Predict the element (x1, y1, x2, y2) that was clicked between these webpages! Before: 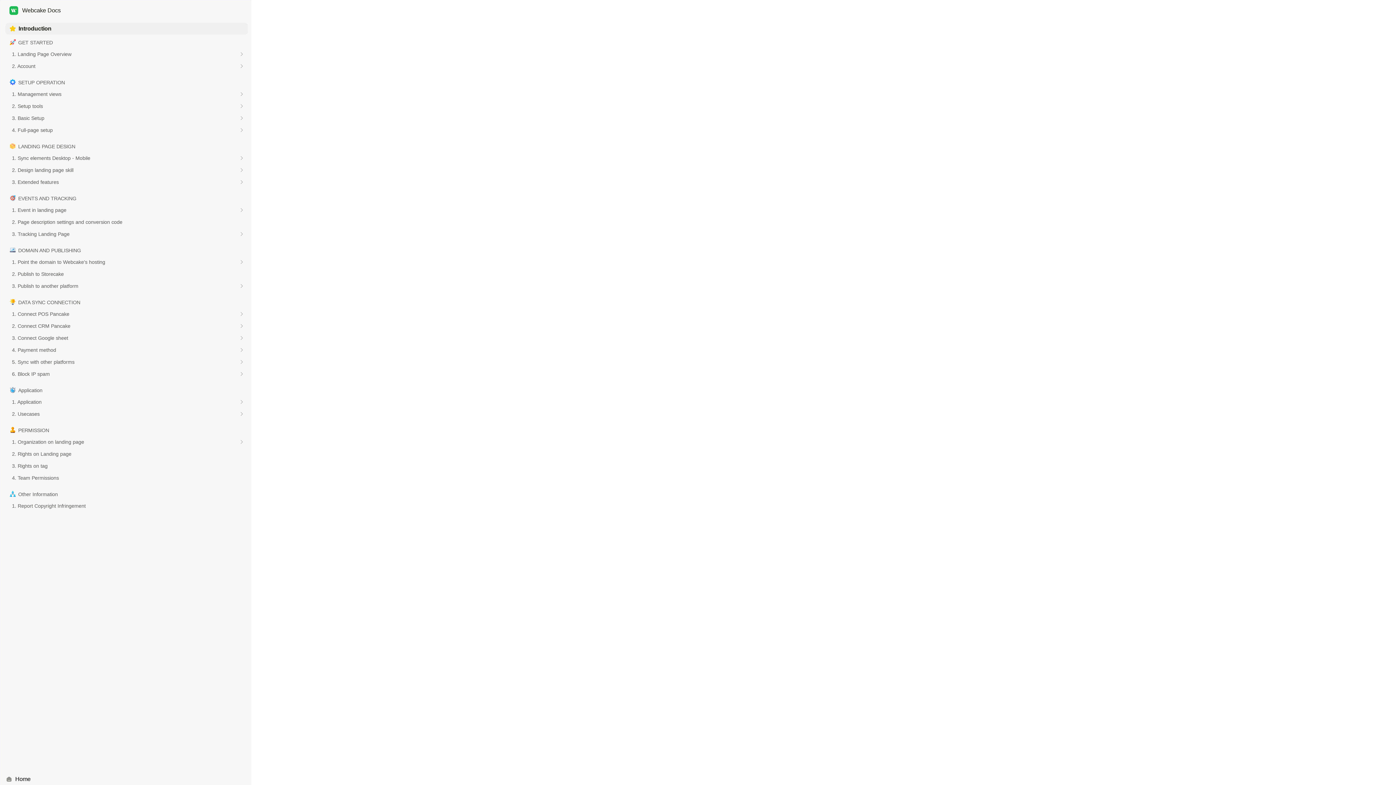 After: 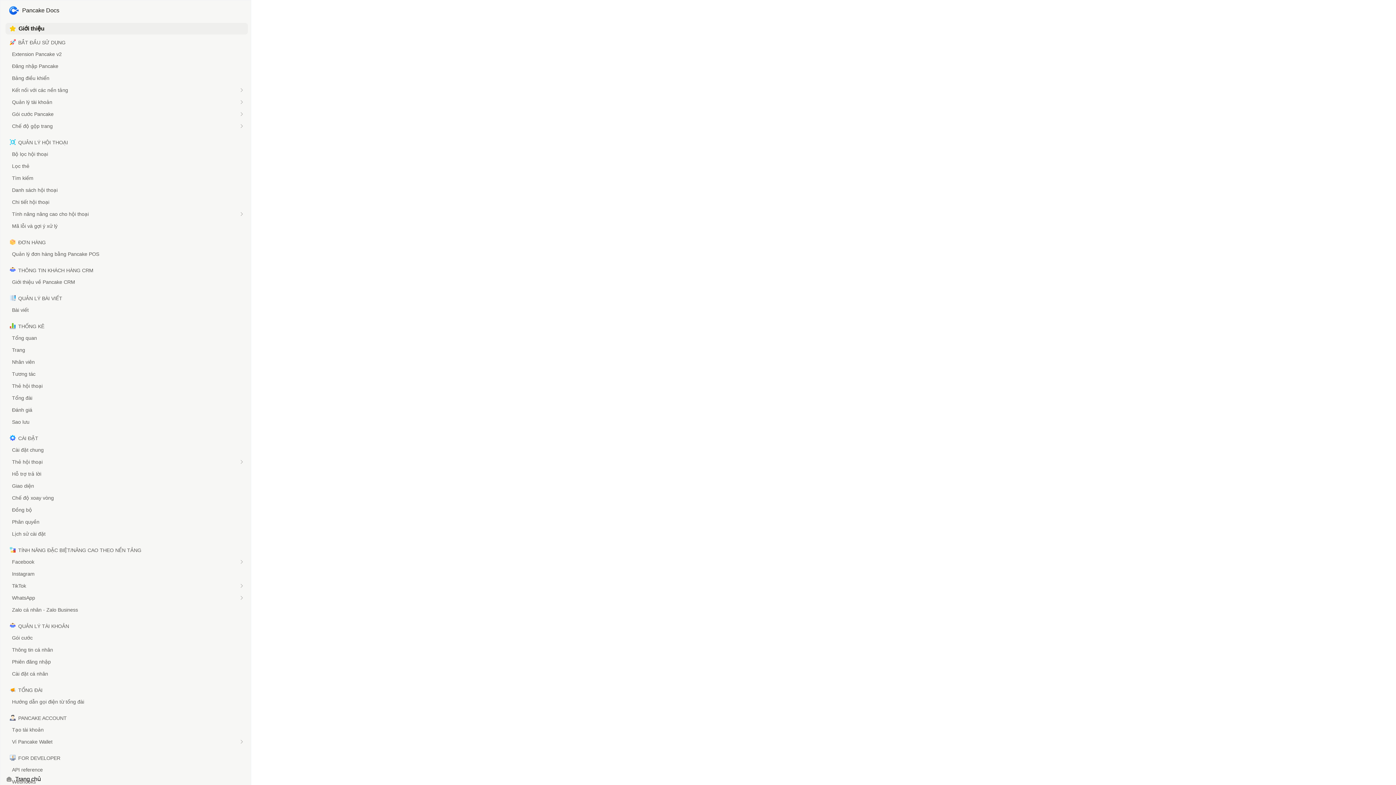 Action: bbox: (8, 60, 248, 72) label: 2. Account